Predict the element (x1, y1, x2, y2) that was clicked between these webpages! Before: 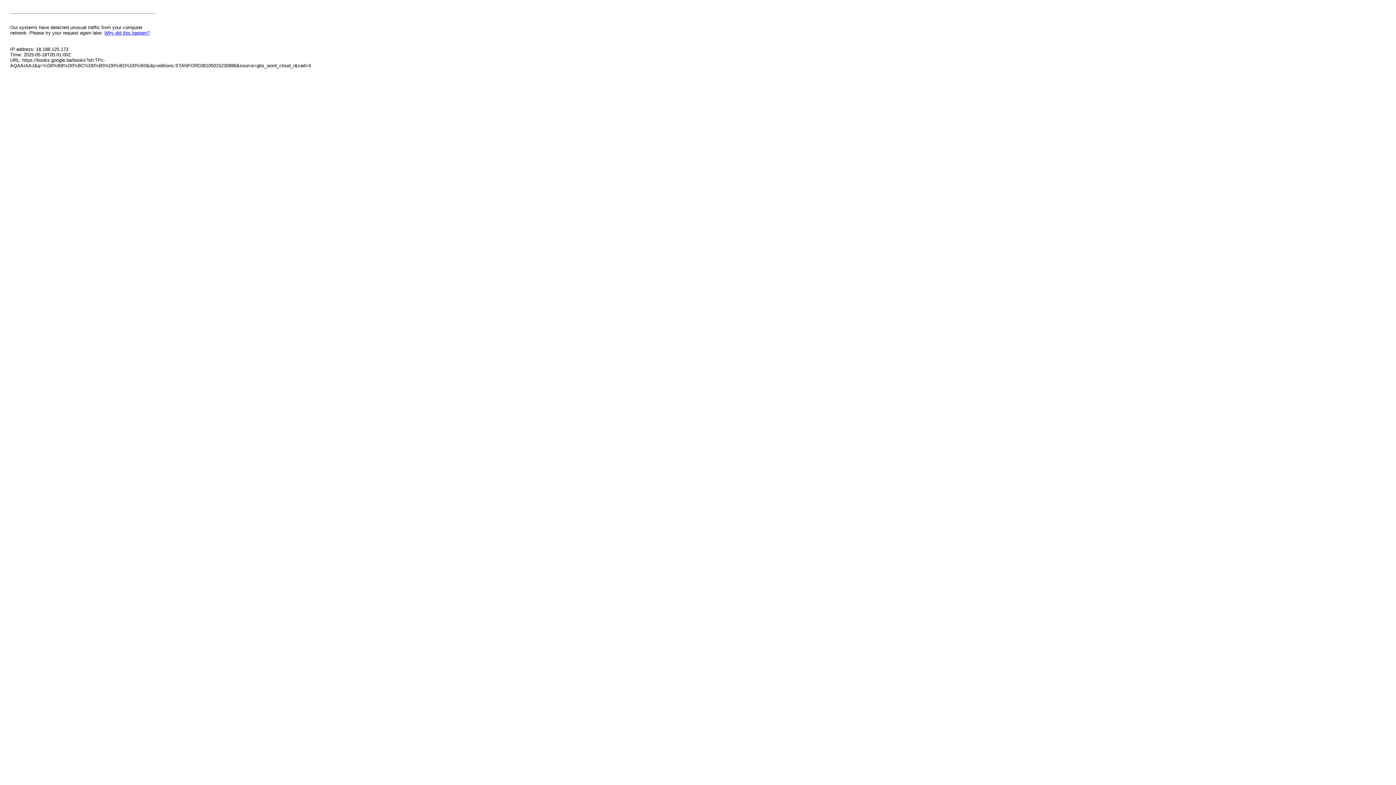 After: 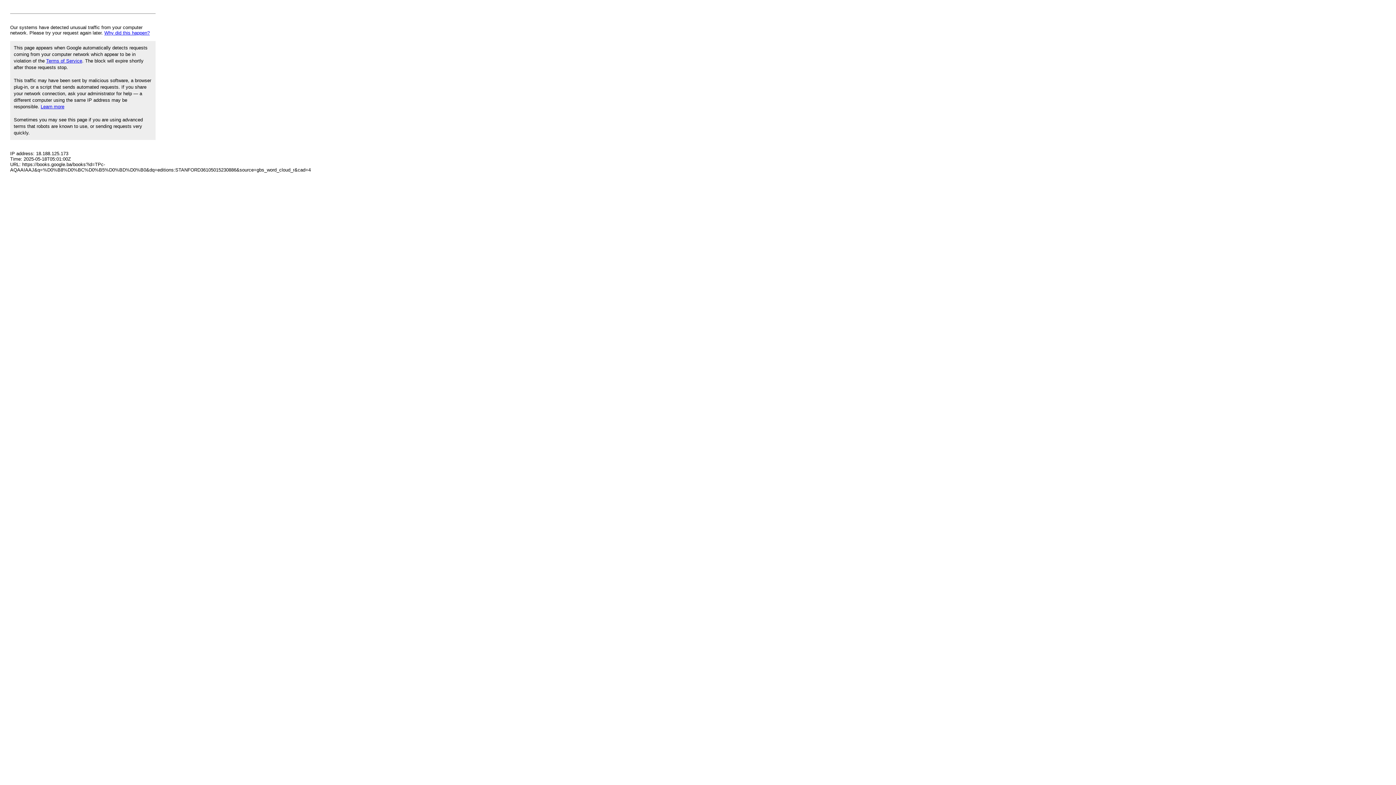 Action: bbox: (104, 30, 149, 35) label: Why did this happen?